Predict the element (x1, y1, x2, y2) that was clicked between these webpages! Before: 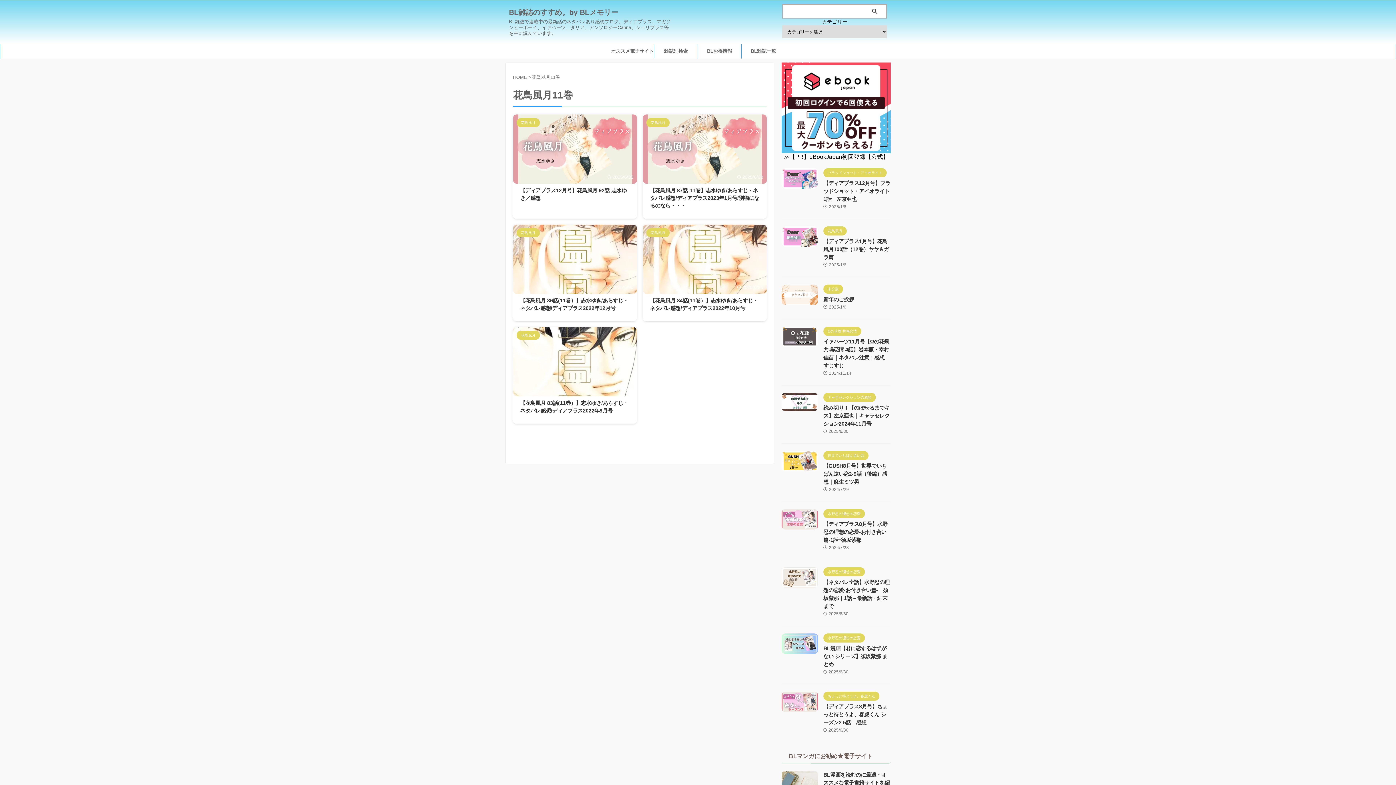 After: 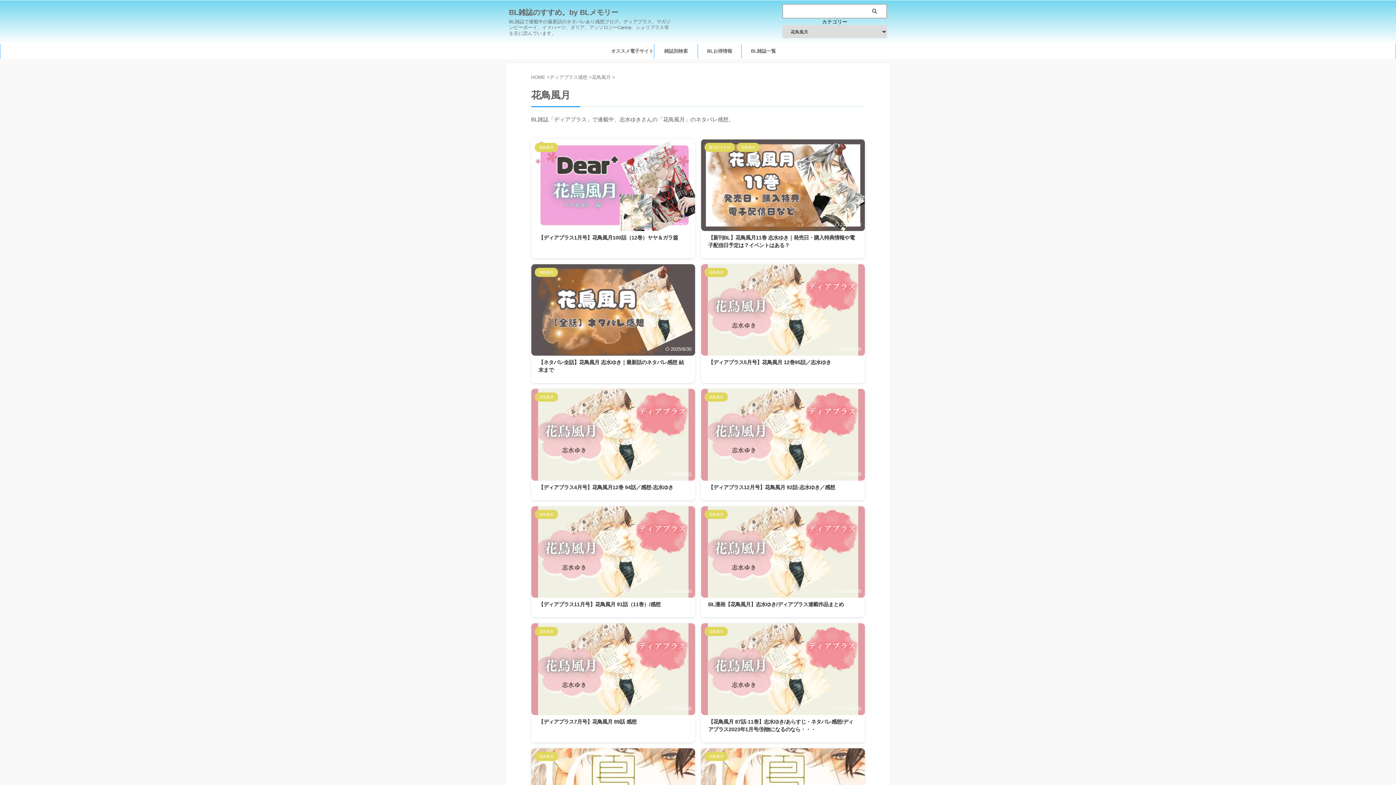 Action: label: 花鳥風月 bbox: (516, 332, 540, 338)